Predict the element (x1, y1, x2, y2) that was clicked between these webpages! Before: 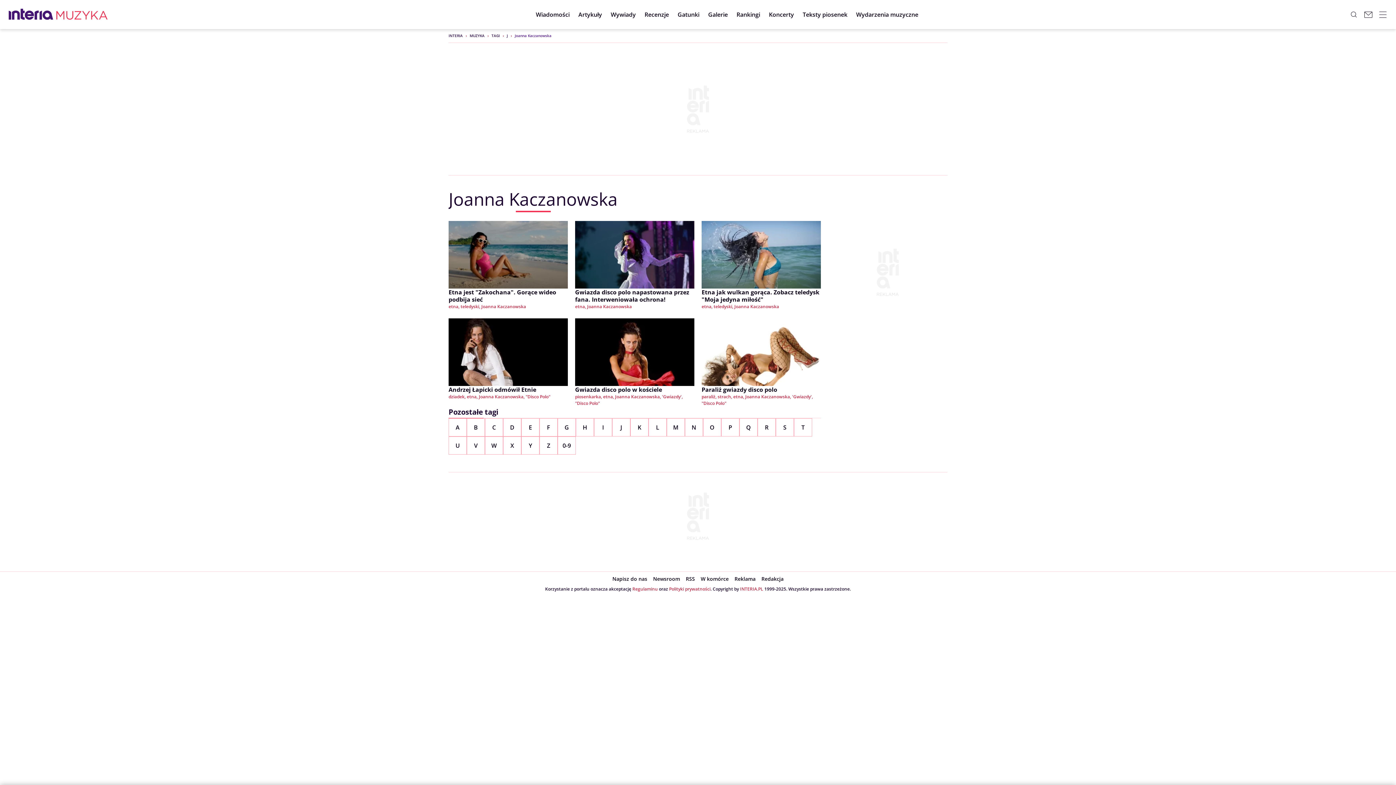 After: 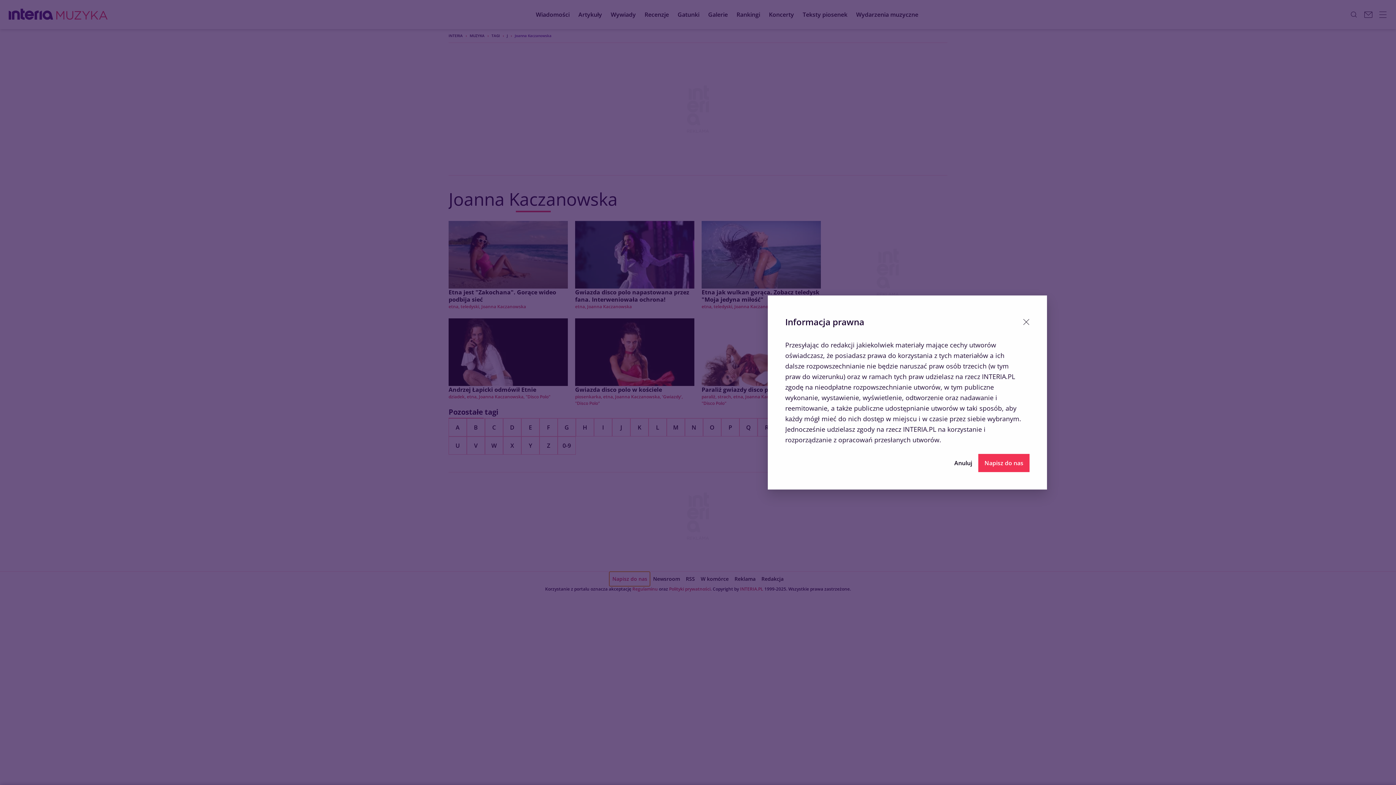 Action: bbox: (609, 571, 650, 586) label: open dialog